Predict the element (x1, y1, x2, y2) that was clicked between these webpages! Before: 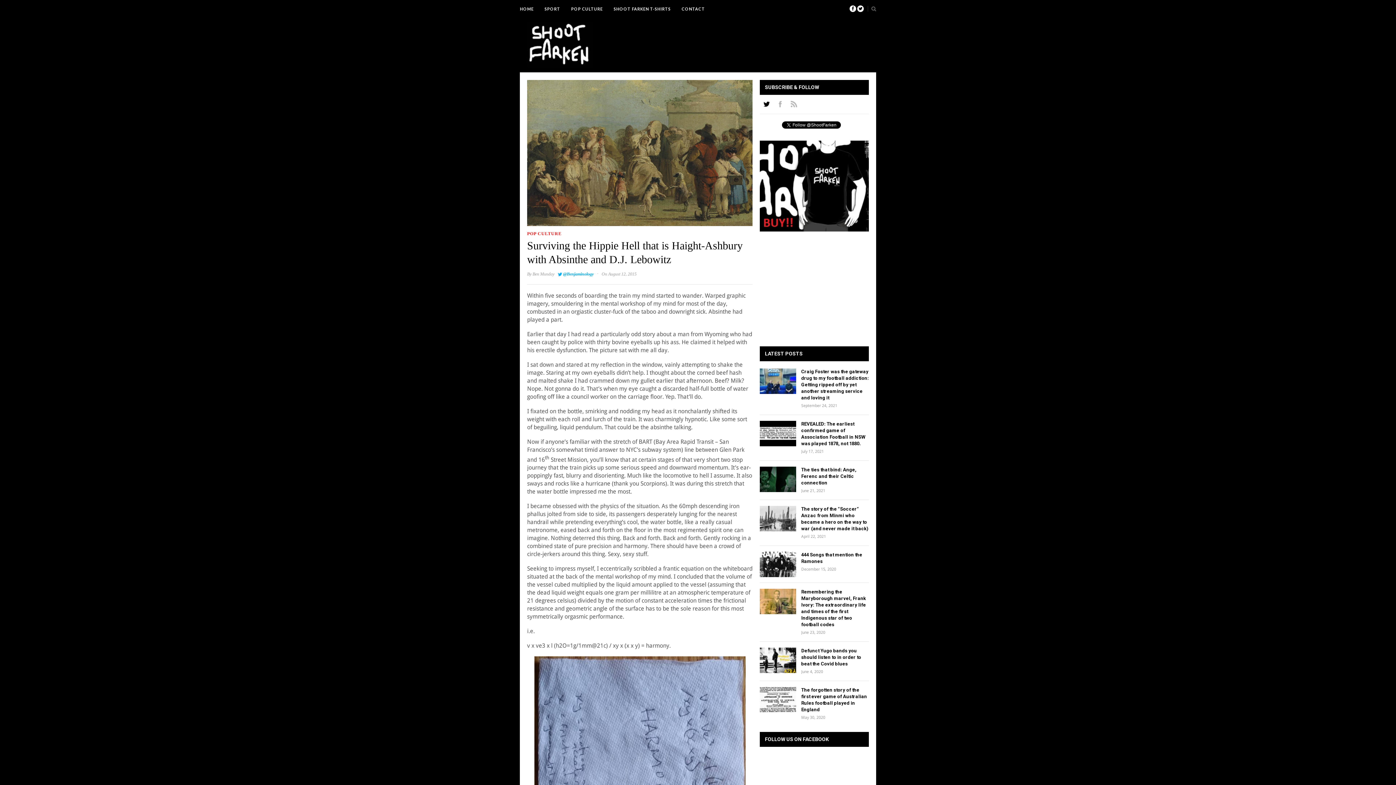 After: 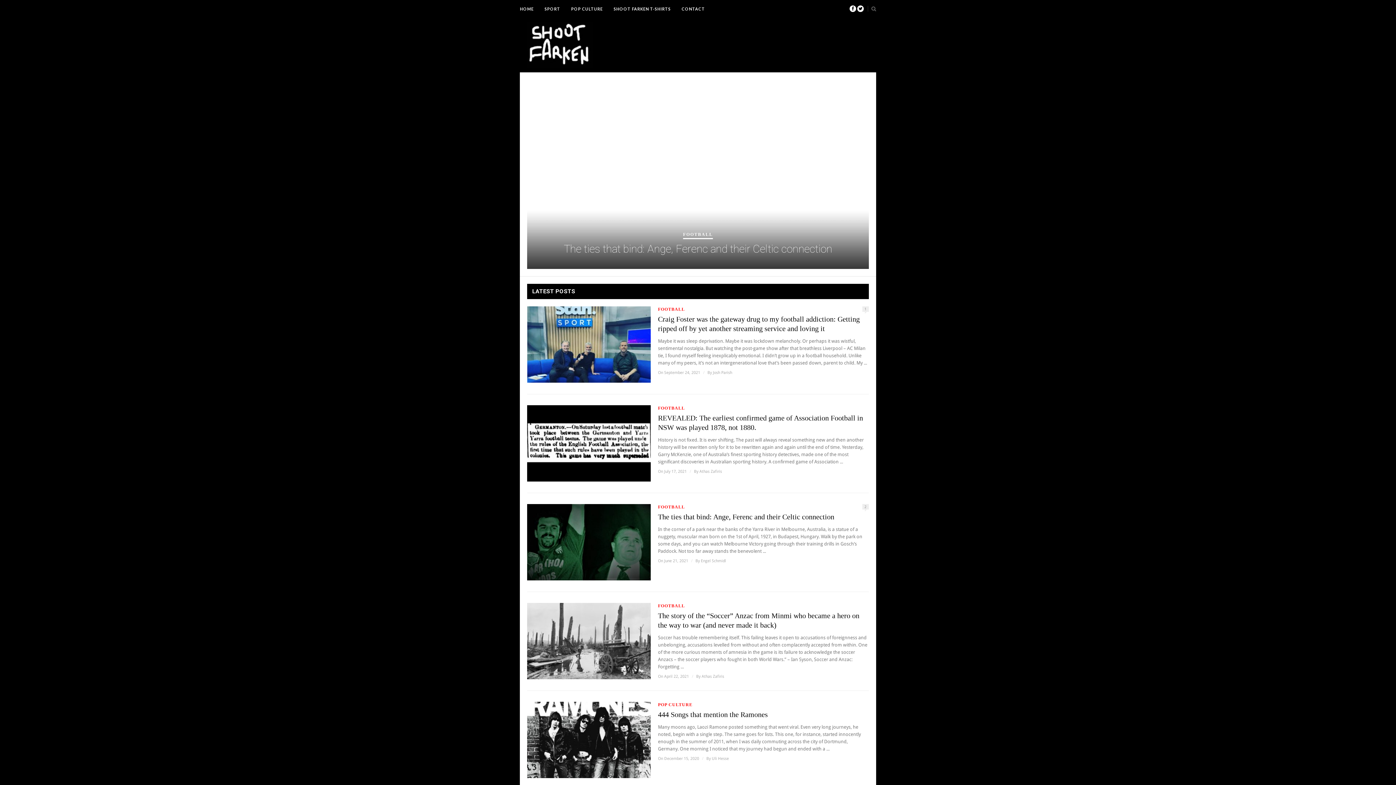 Action: bbox: (527, 63, 593, 68)